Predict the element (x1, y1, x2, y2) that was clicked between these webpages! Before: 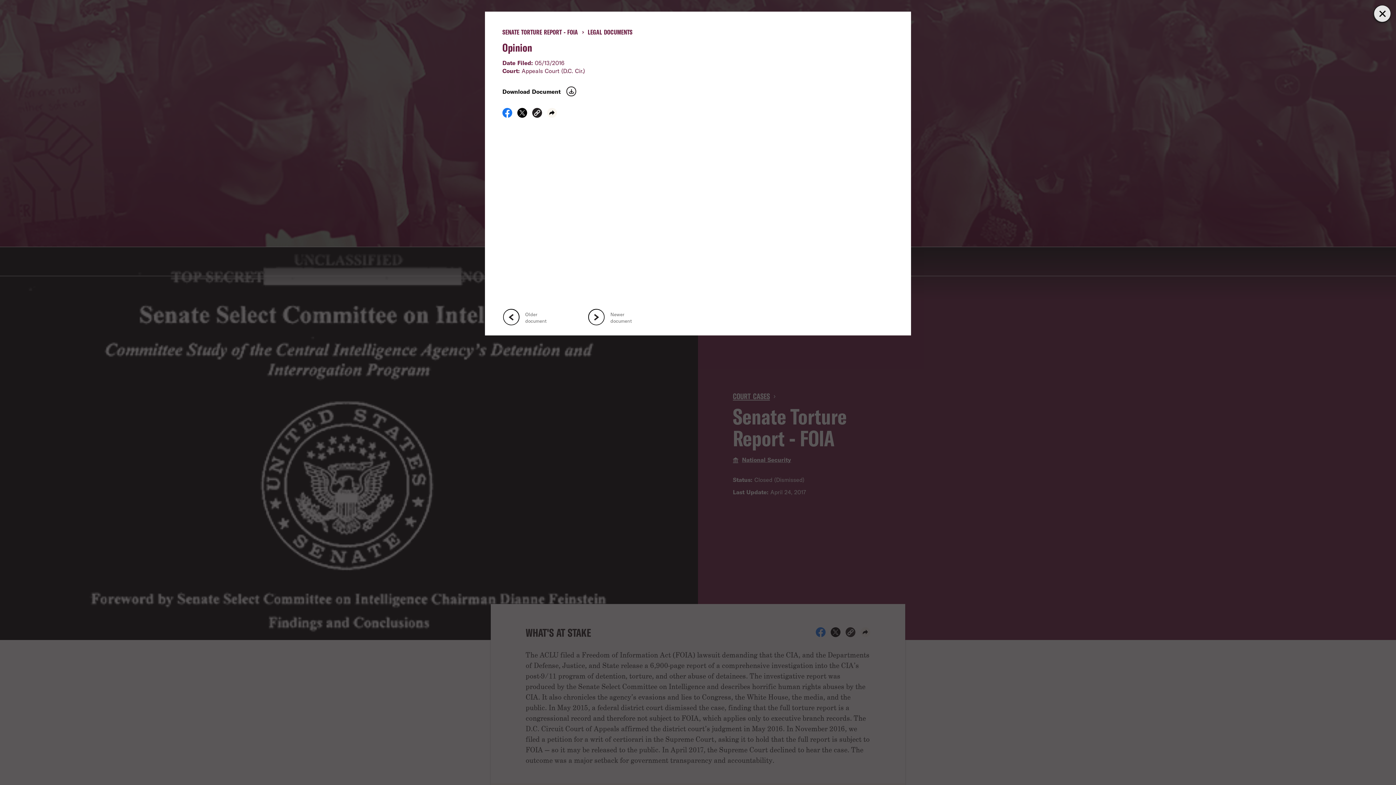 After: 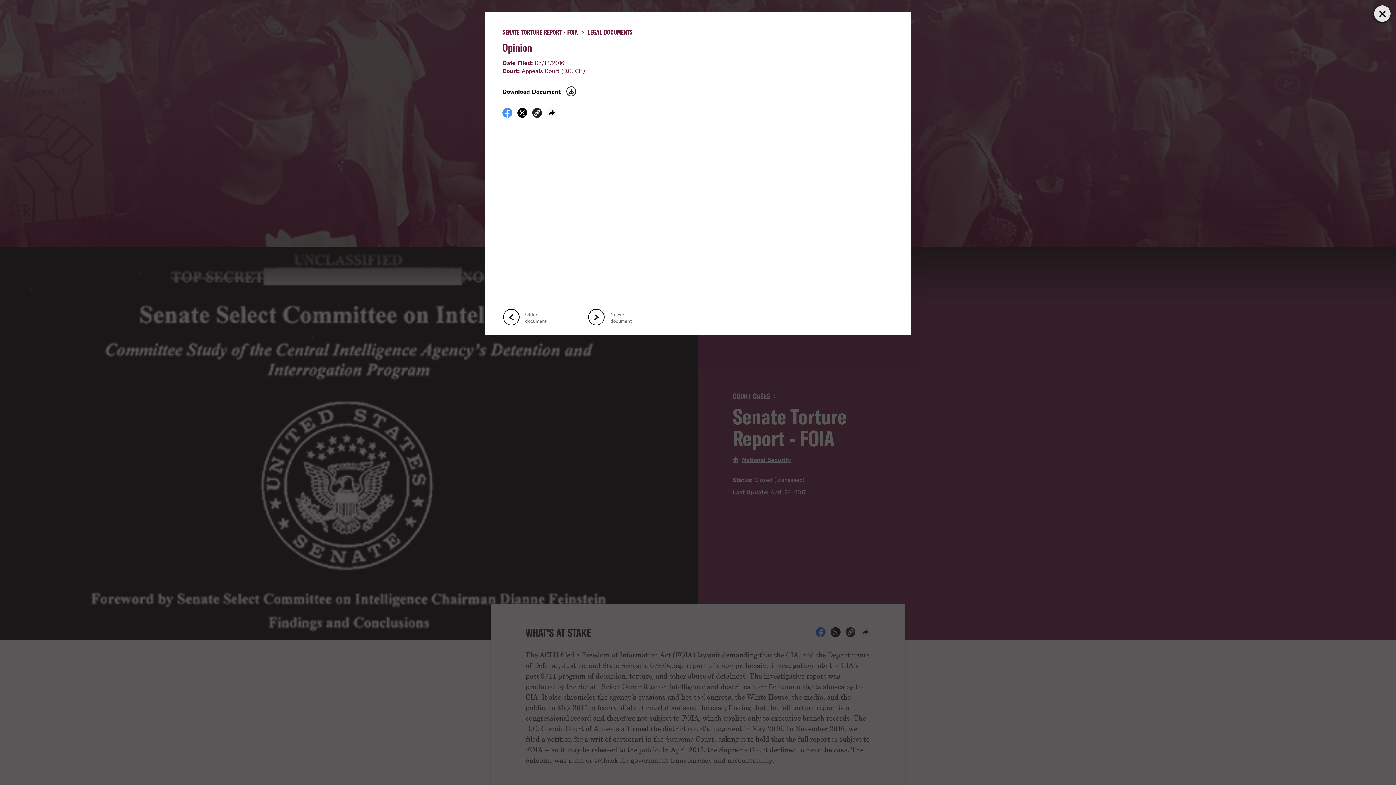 Action: bbox: (502, 111, 512, 119) label: Share on Facebook